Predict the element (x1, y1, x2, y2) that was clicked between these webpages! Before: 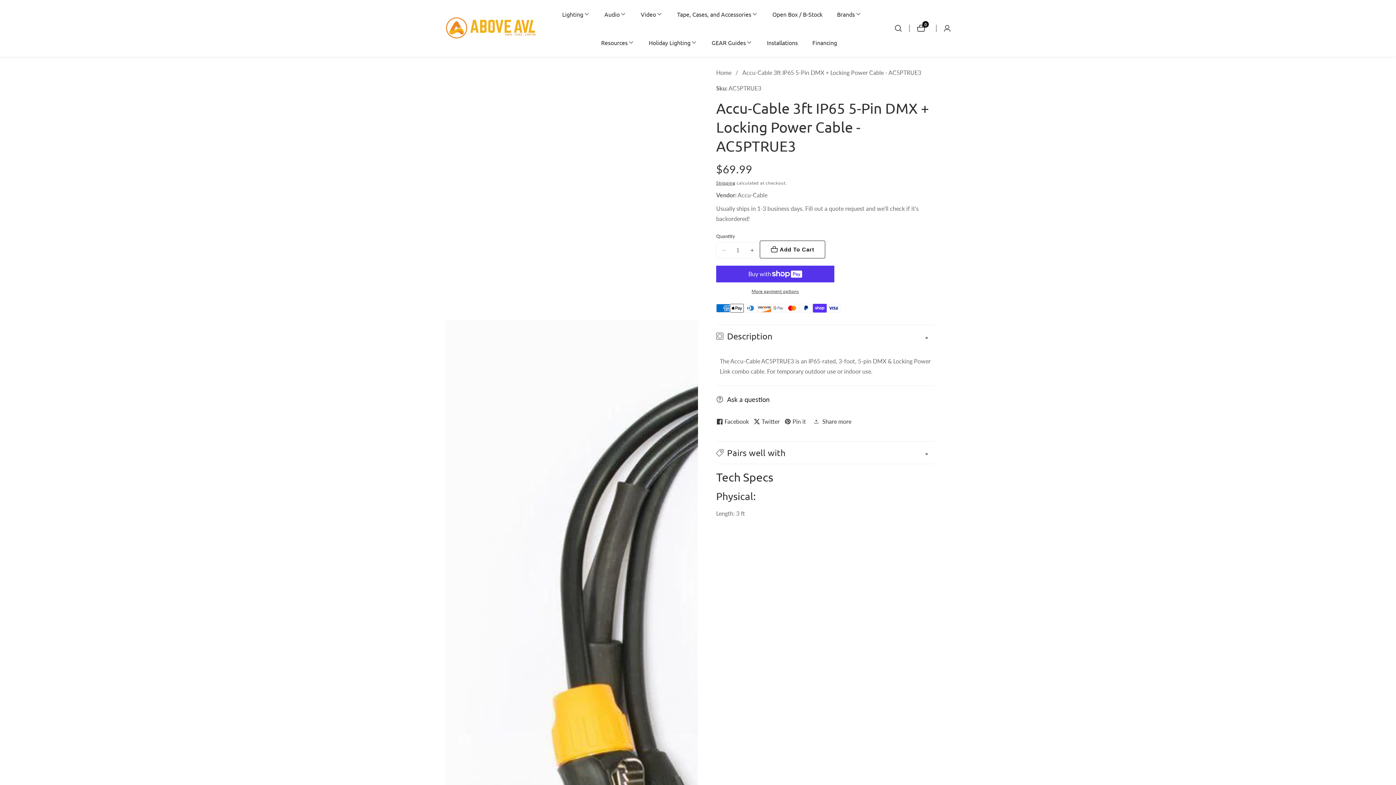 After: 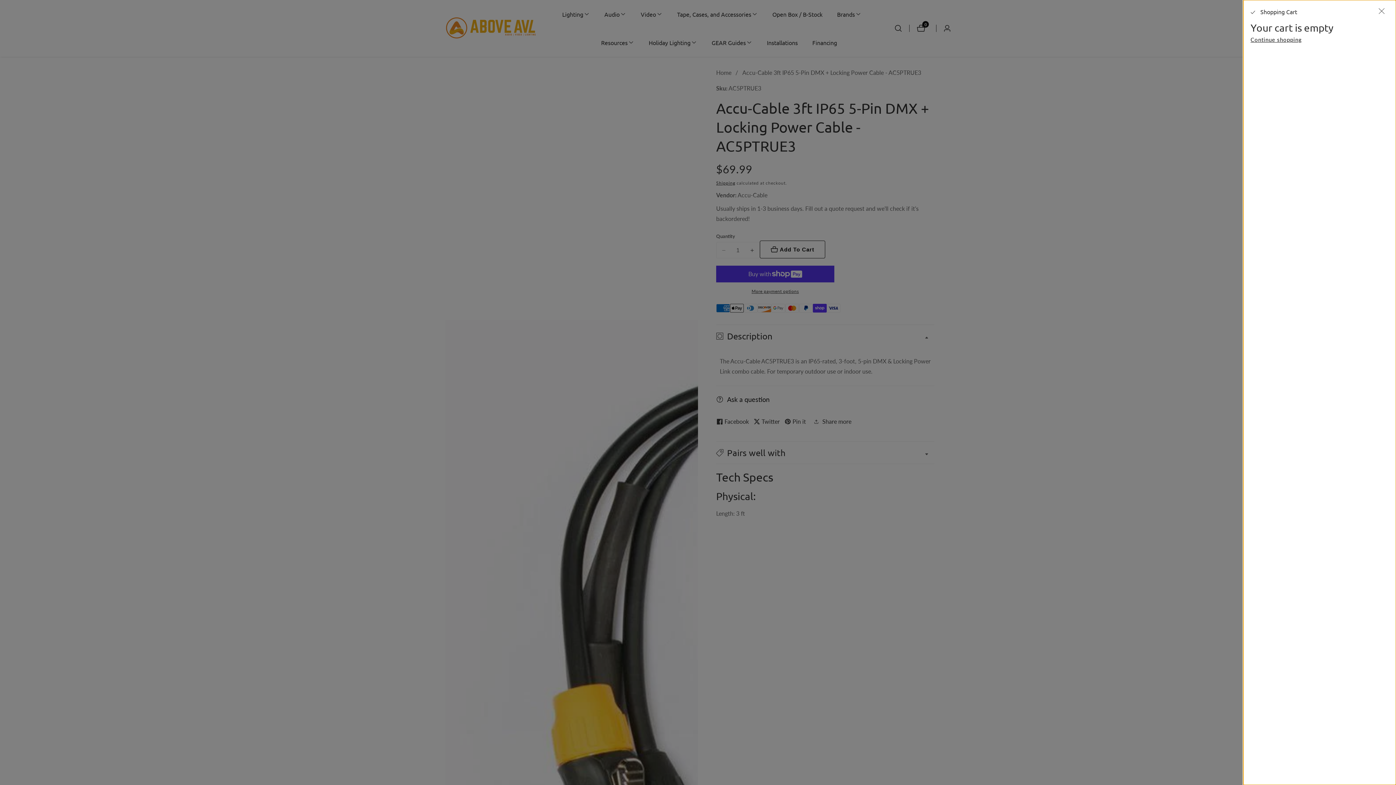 Action: bbox: (917, 24, 929, 32) label: 0
0 items